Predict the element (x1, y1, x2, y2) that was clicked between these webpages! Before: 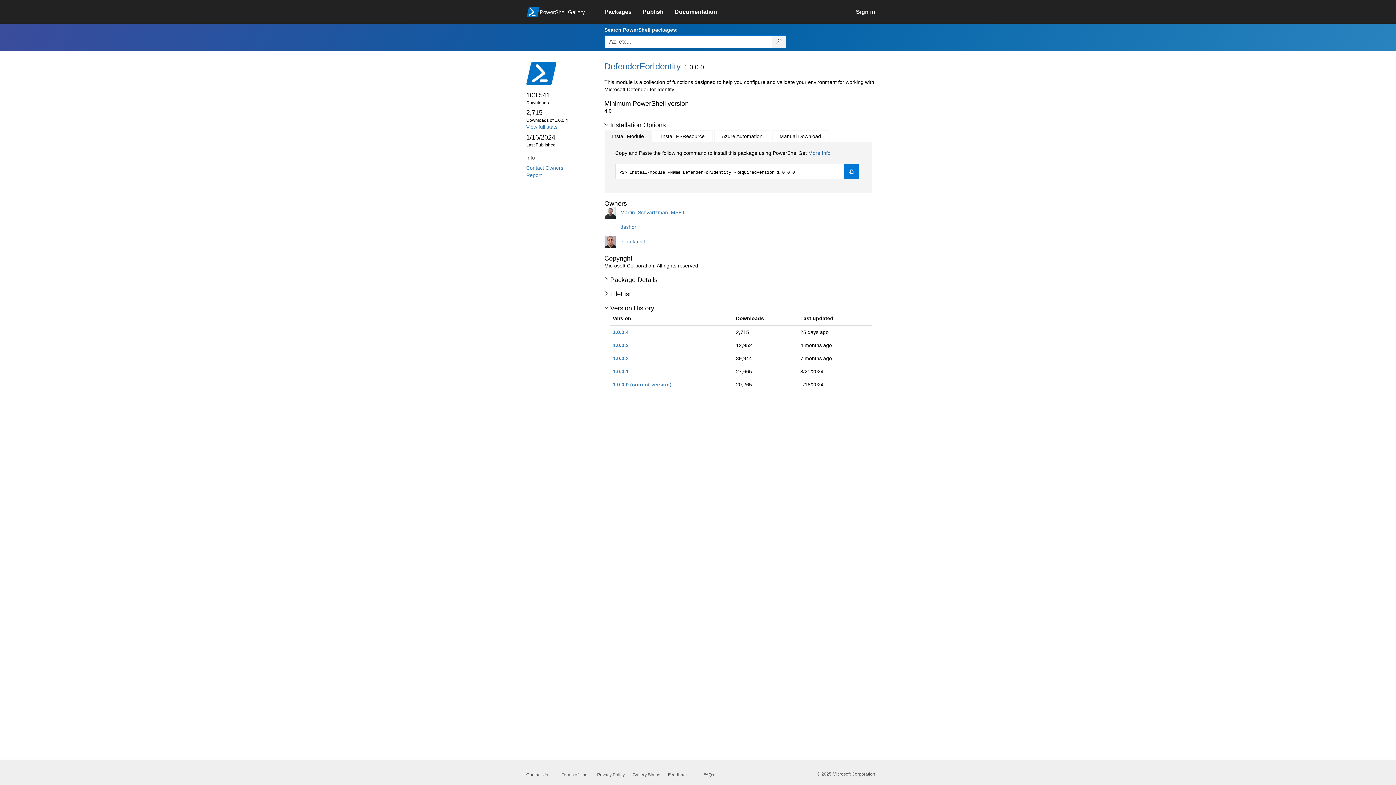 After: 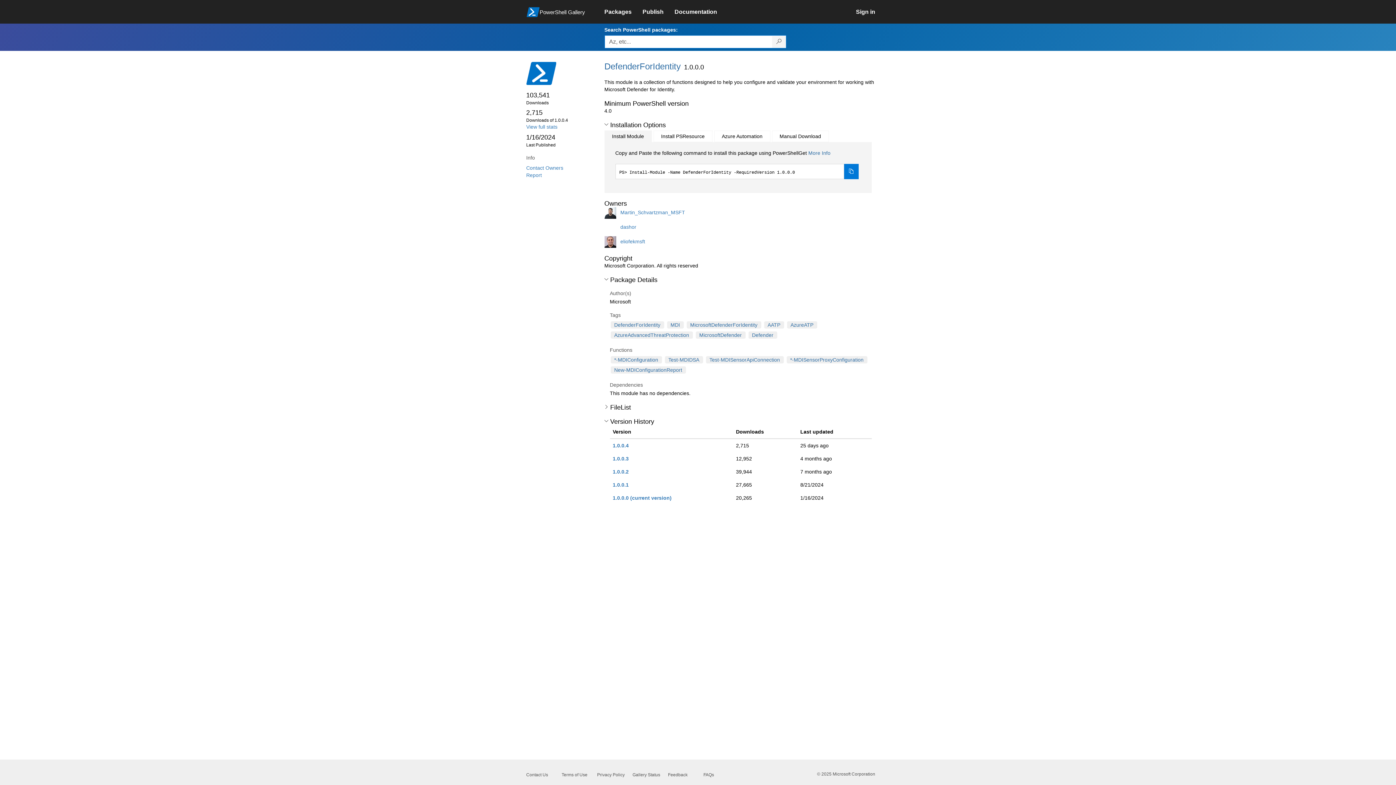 Action: label:  Package Details bbox: (604, 276, 657, 283)